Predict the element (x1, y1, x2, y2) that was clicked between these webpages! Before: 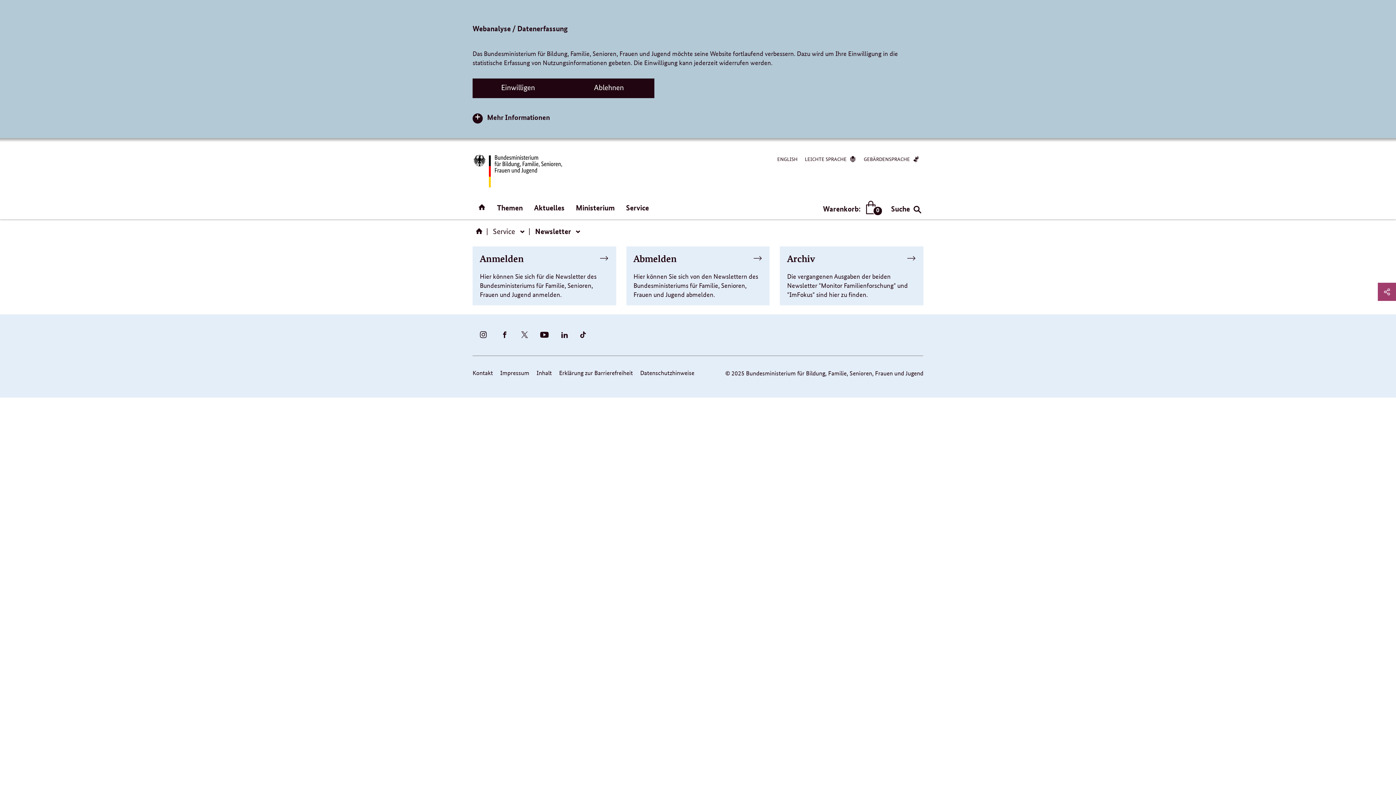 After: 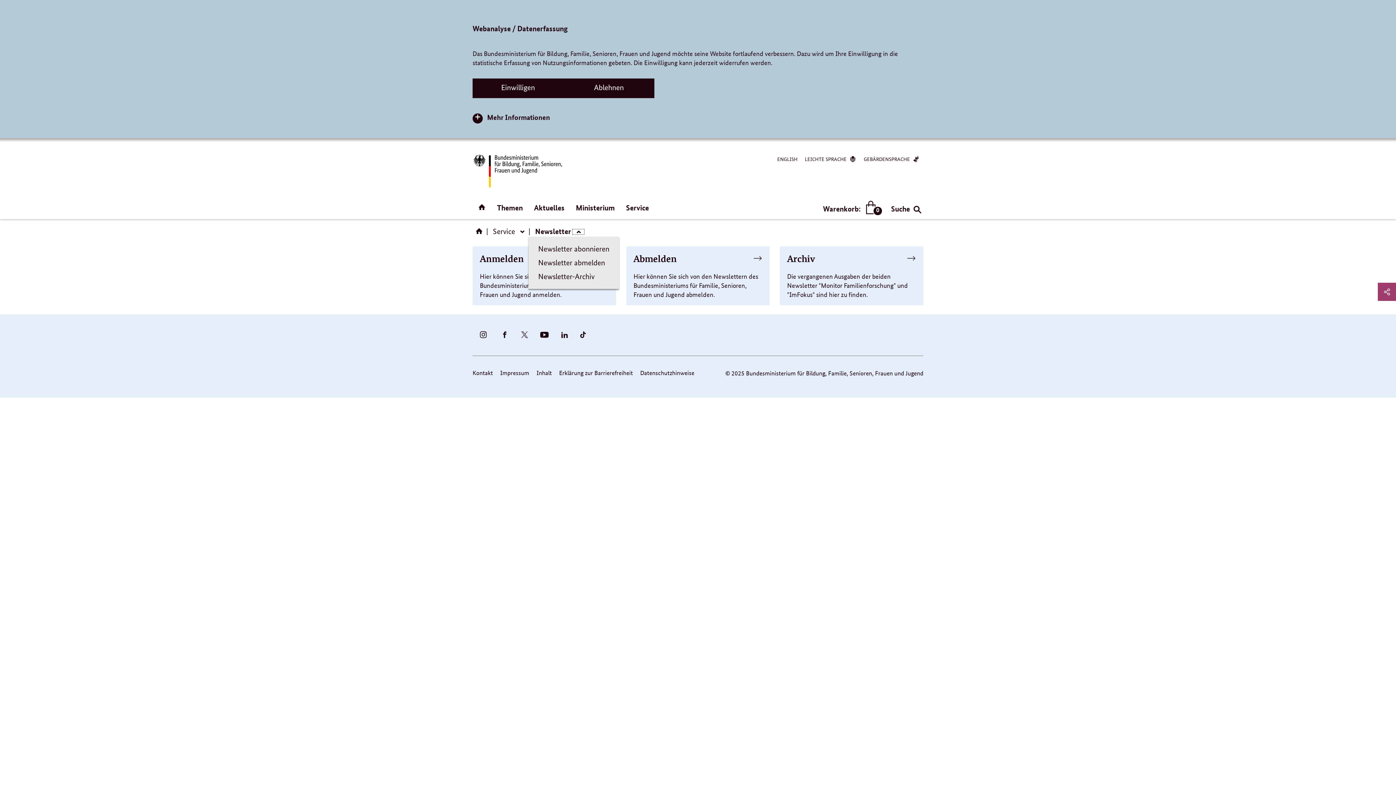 Action: label: Navigation öffnen/schließen bbox: (572, 229, 584, 234)